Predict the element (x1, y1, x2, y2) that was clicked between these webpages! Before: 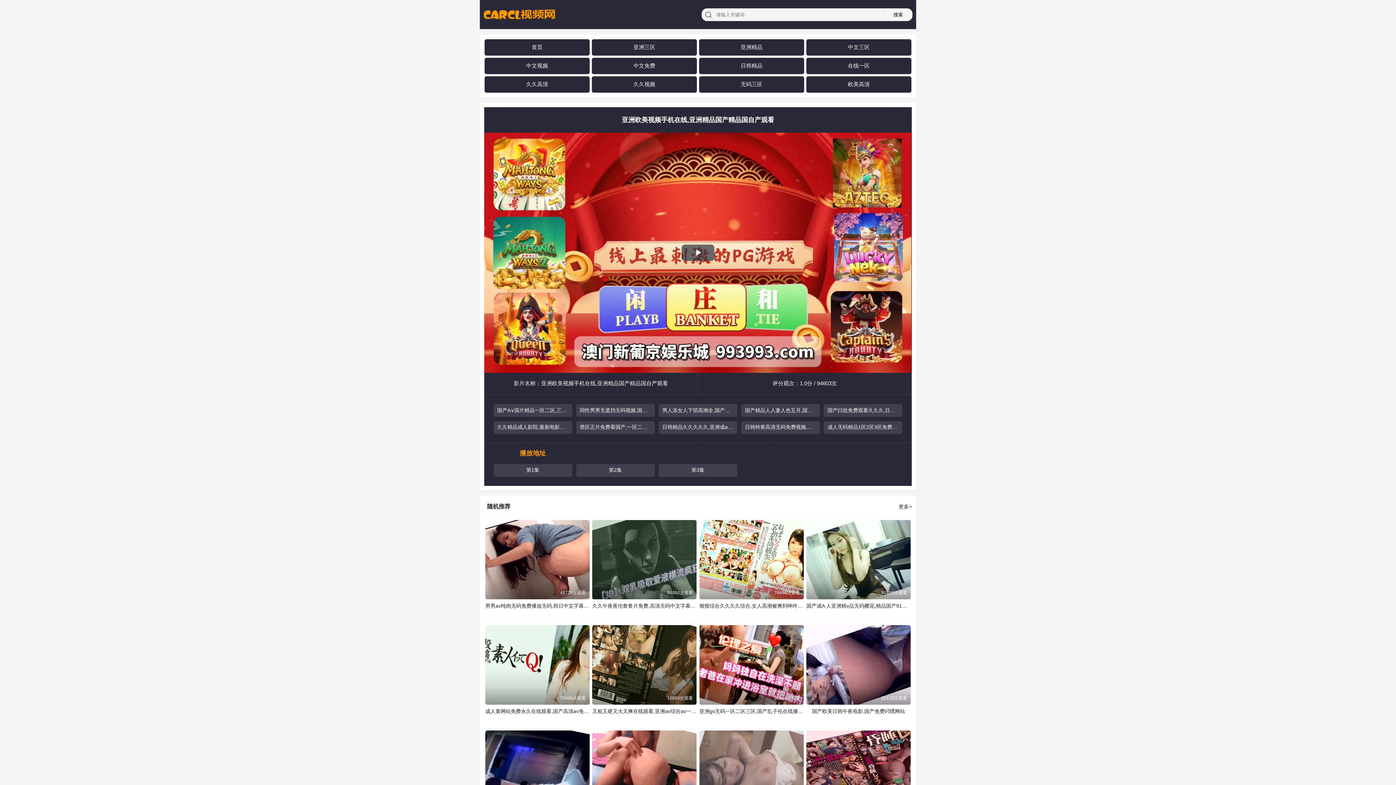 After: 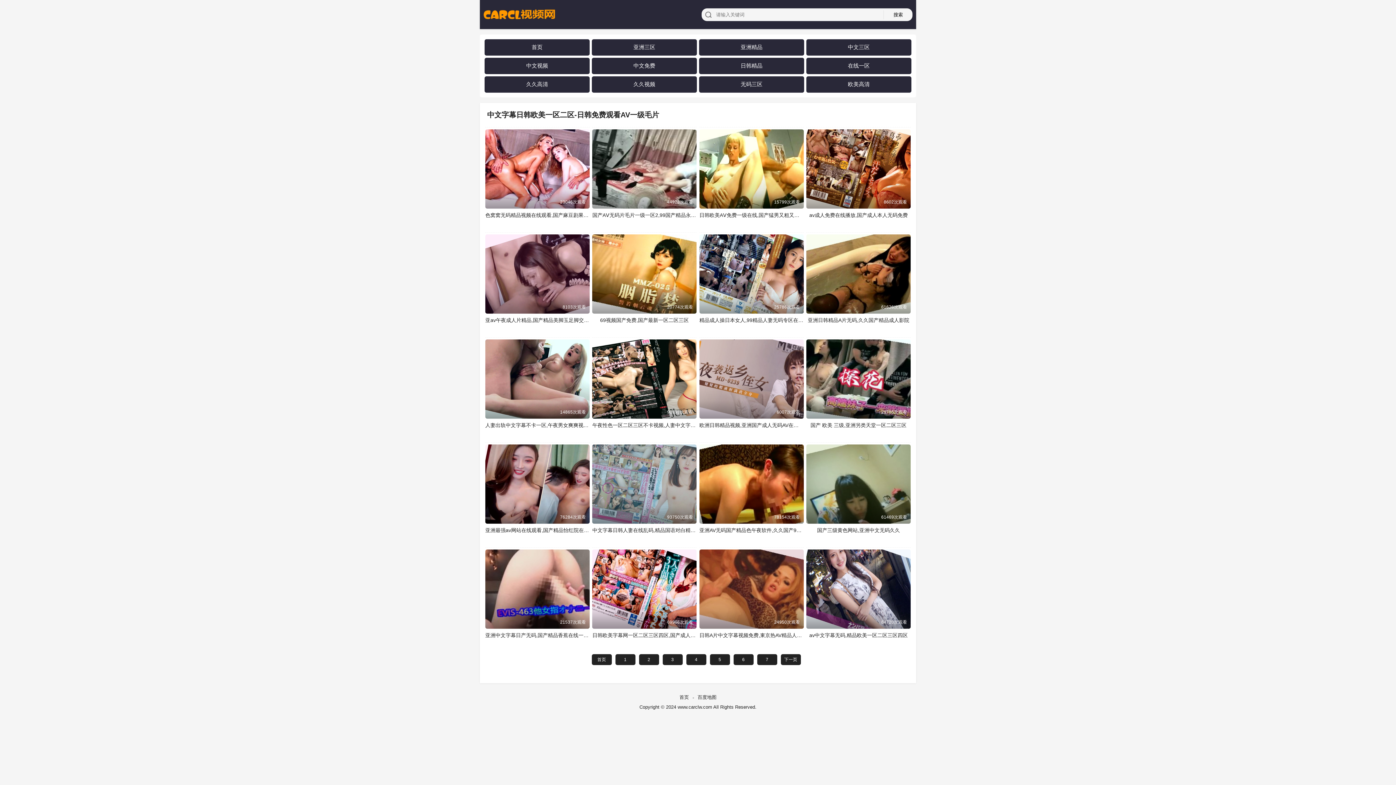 Action: label: 亚洲三区 bbox: (633, 43, 655, 50)